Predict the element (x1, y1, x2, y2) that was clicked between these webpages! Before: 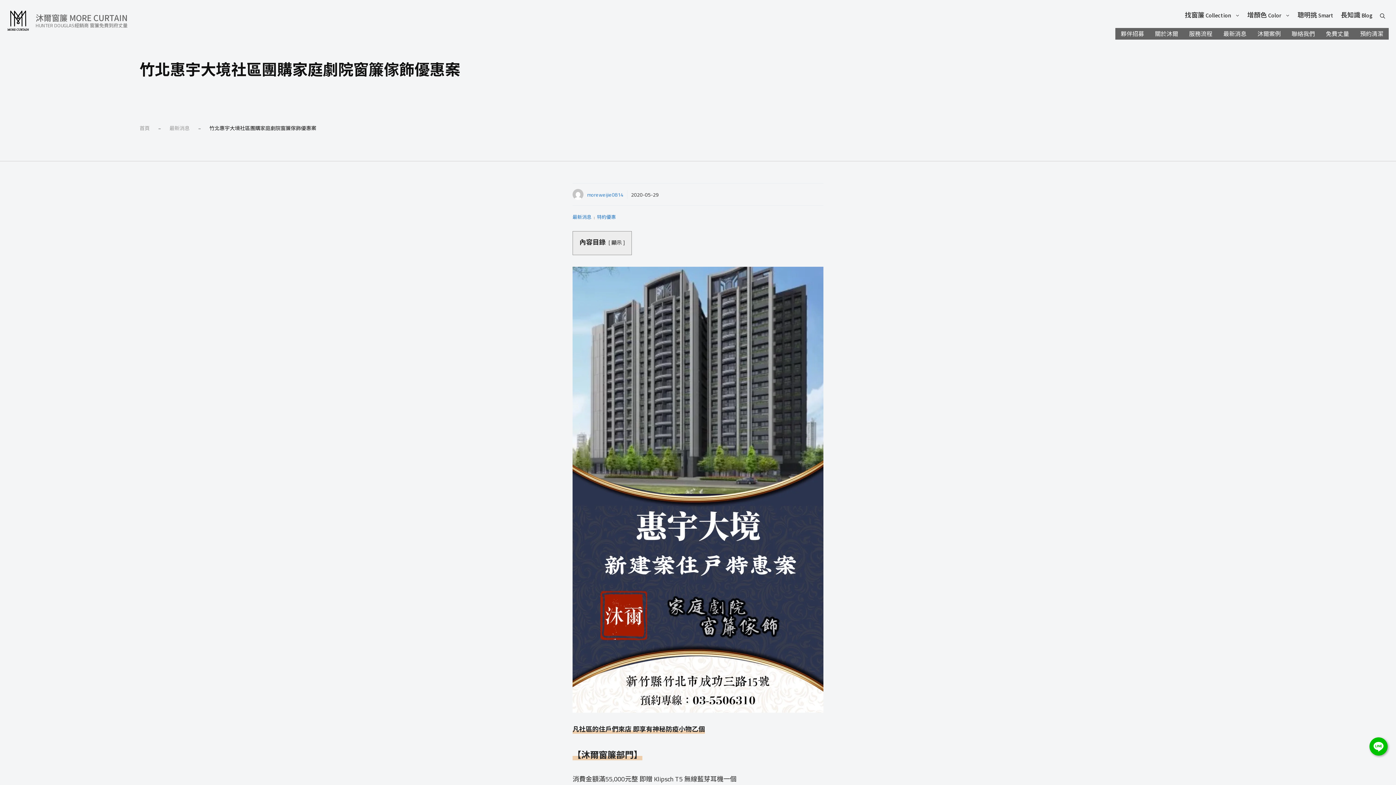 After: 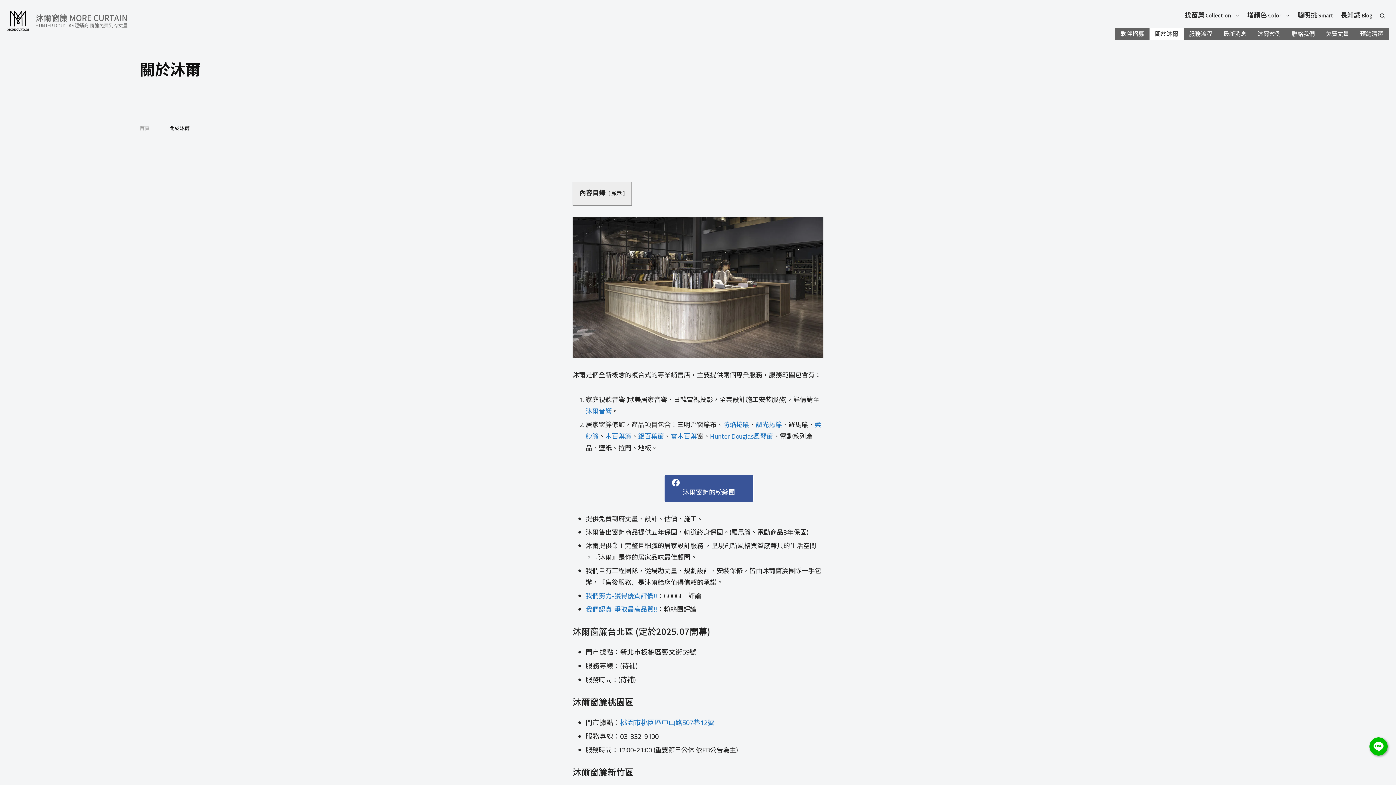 Action: bbox: (1149, 28, 1184, 39) label: 關於沐爾